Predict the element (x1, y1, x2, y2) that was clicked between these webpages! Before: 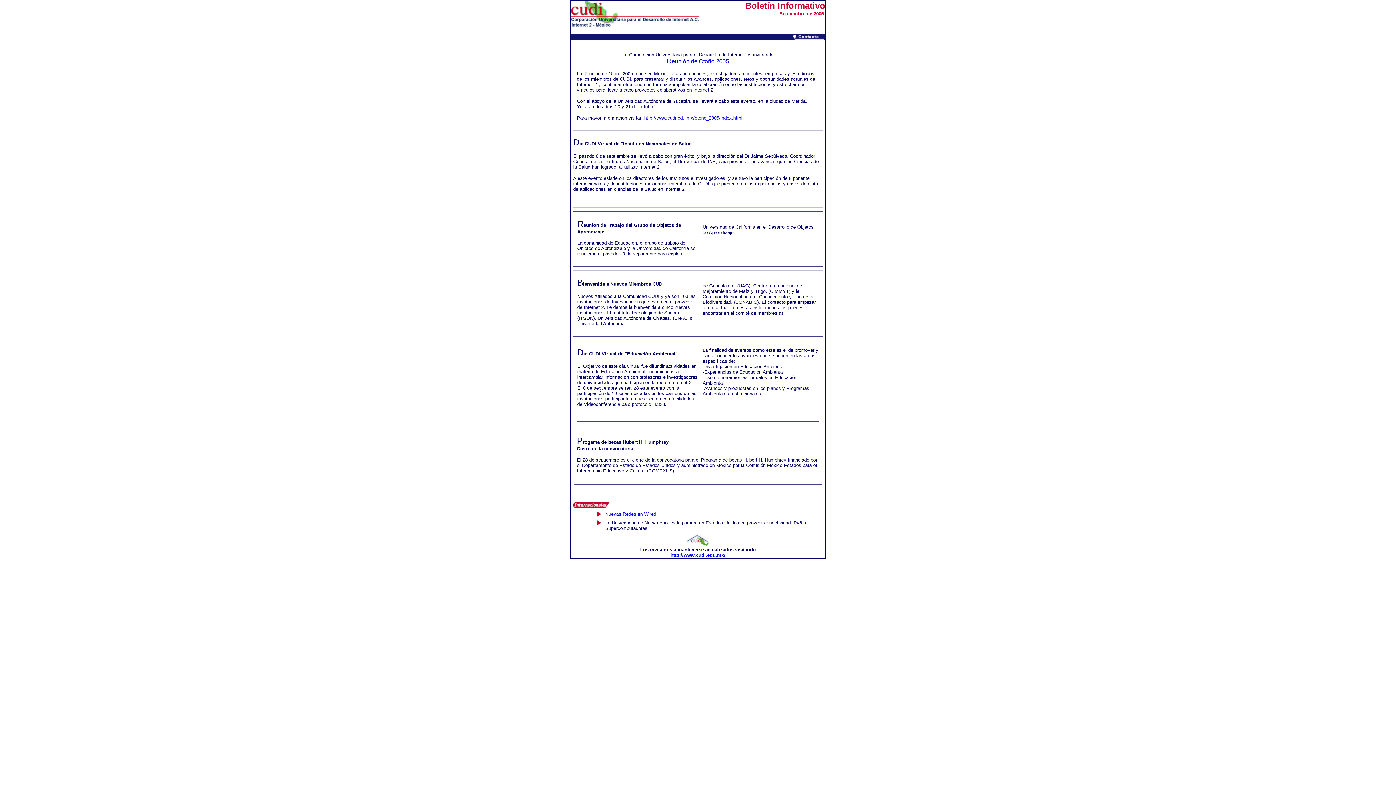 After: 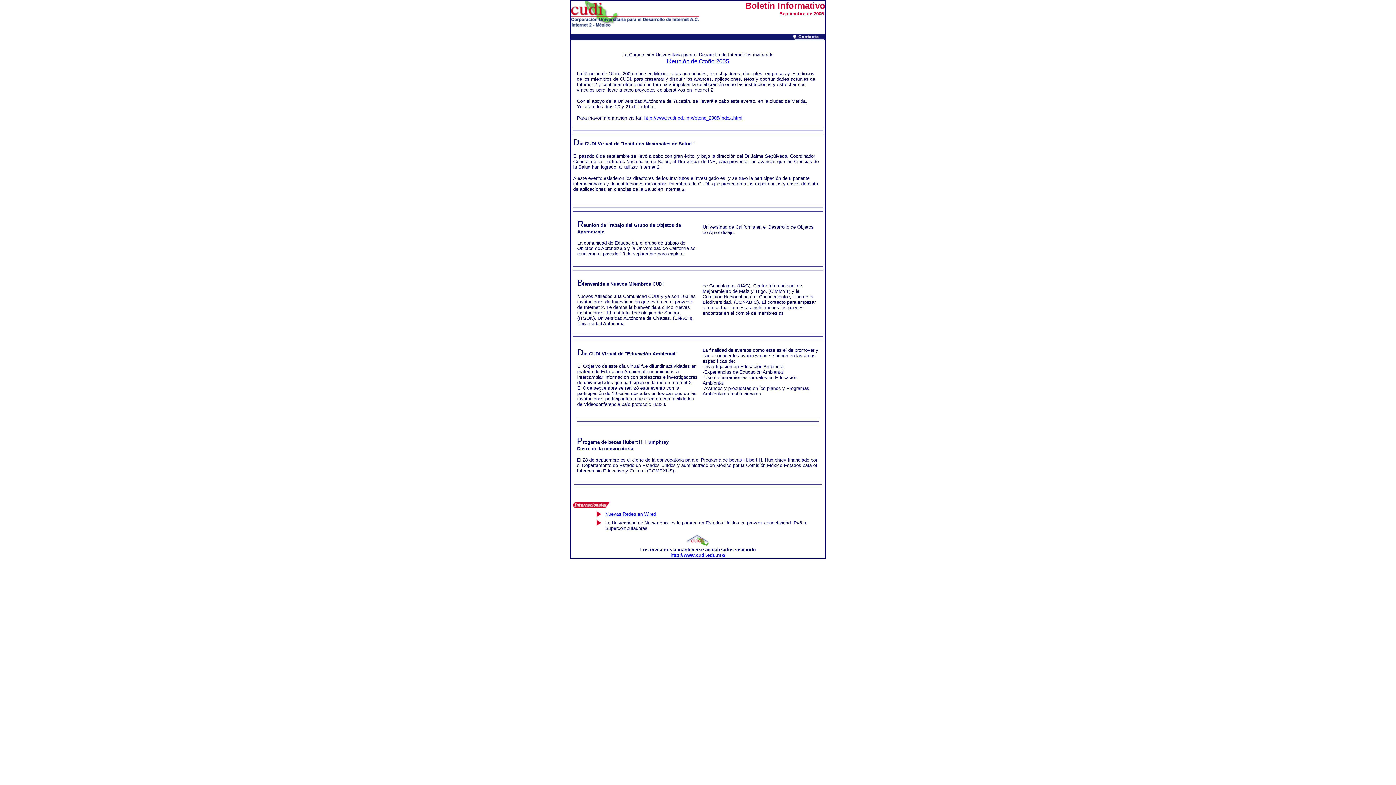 Action: label: http://www.cudi.edu.mx/ bbox: (670, 552, 725, 558)